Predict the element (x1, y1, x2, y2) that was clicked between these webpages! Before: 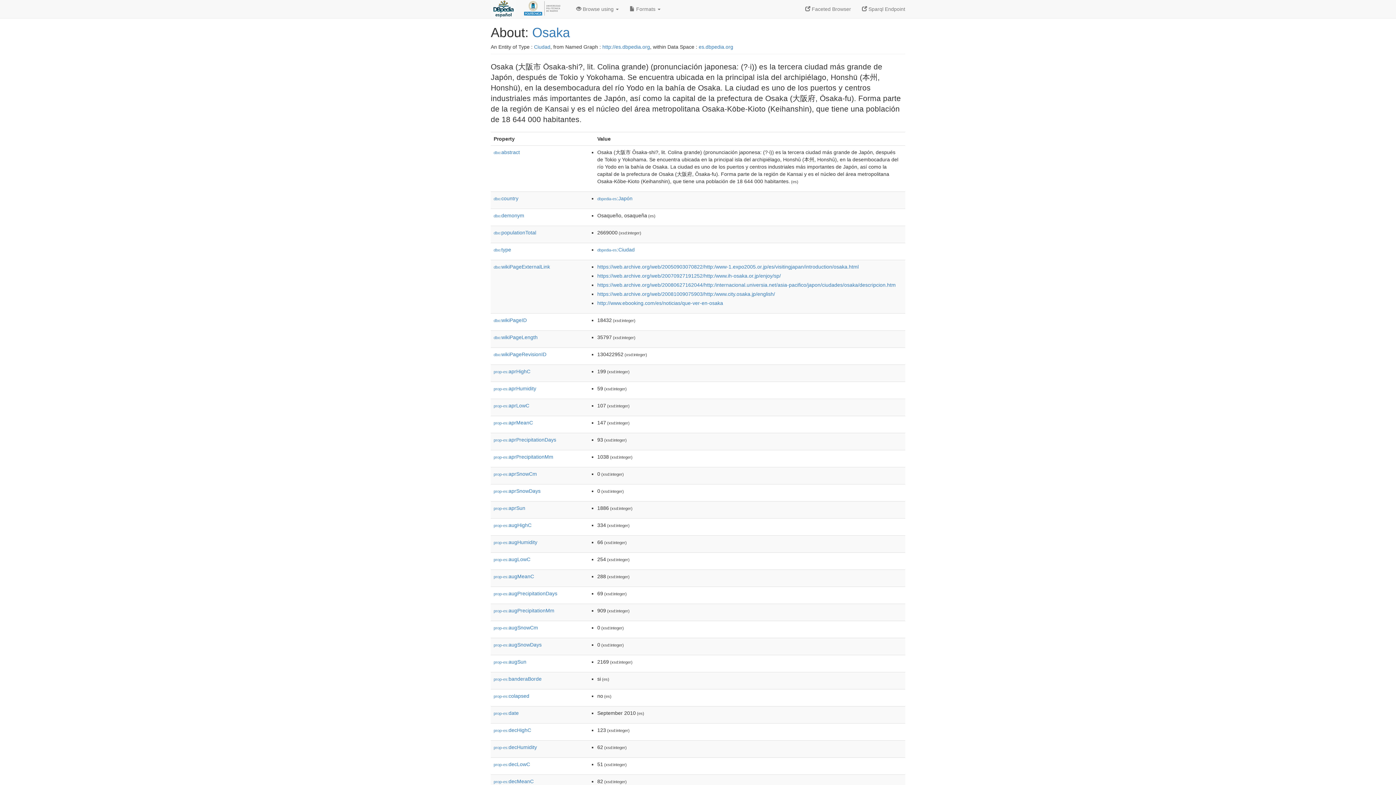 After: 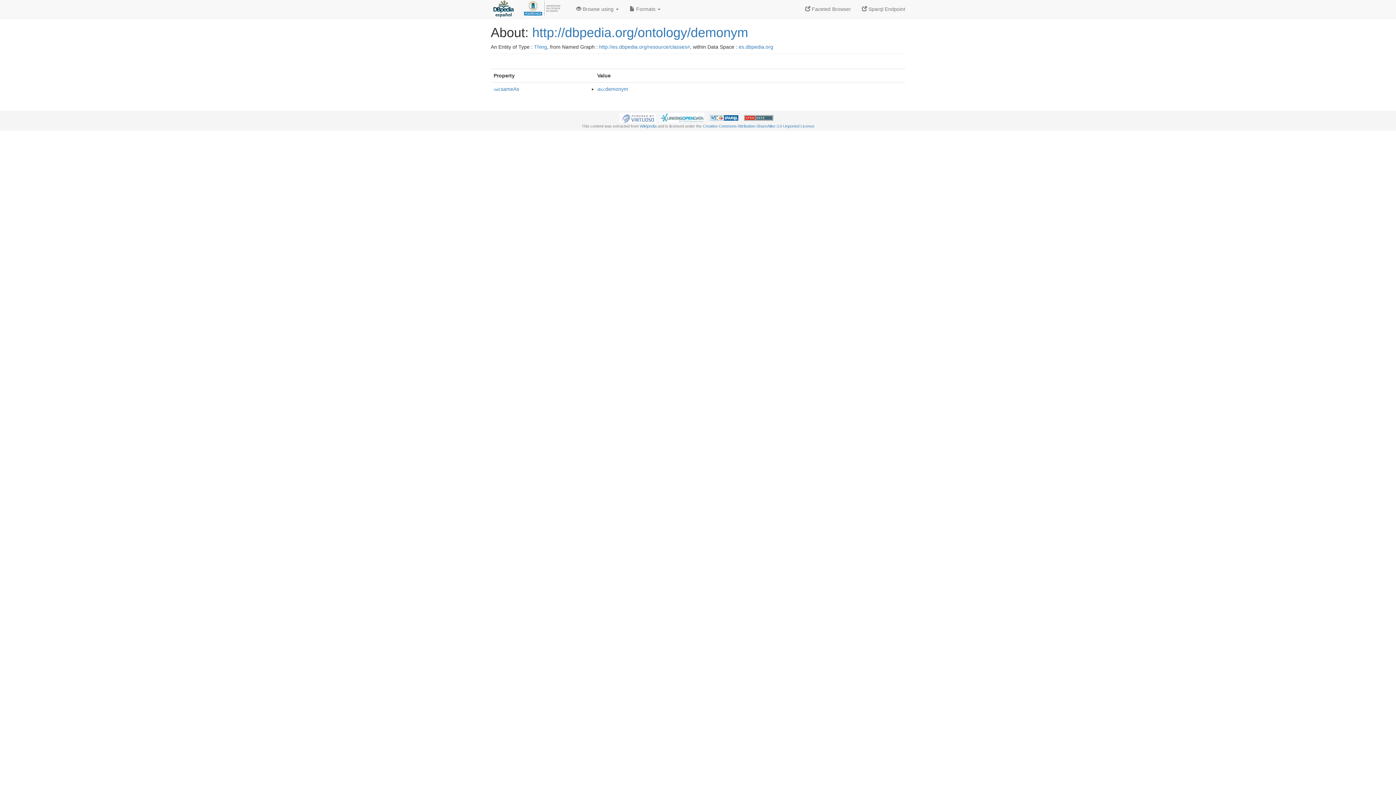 Action: bbox: (493, 212, 524, 218) label: dbo:demonym